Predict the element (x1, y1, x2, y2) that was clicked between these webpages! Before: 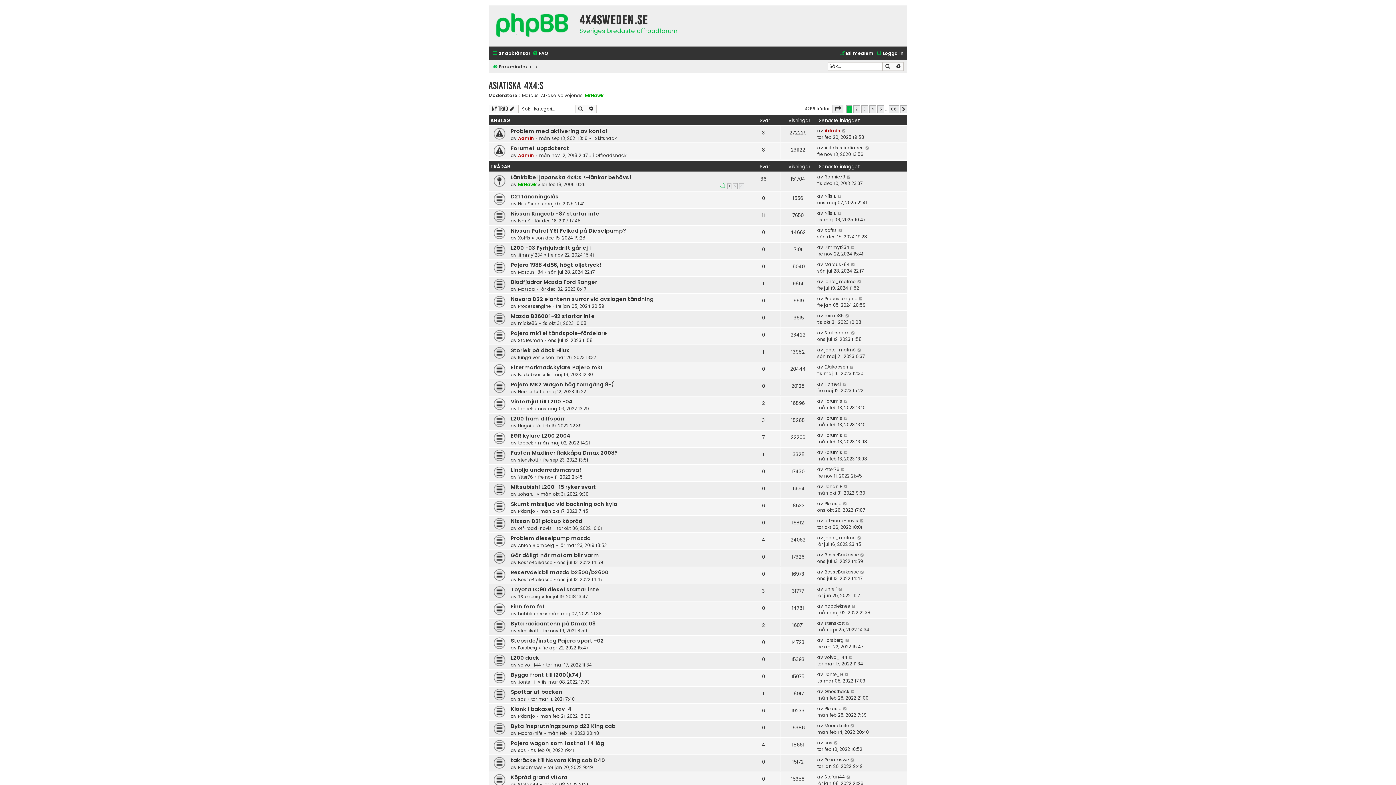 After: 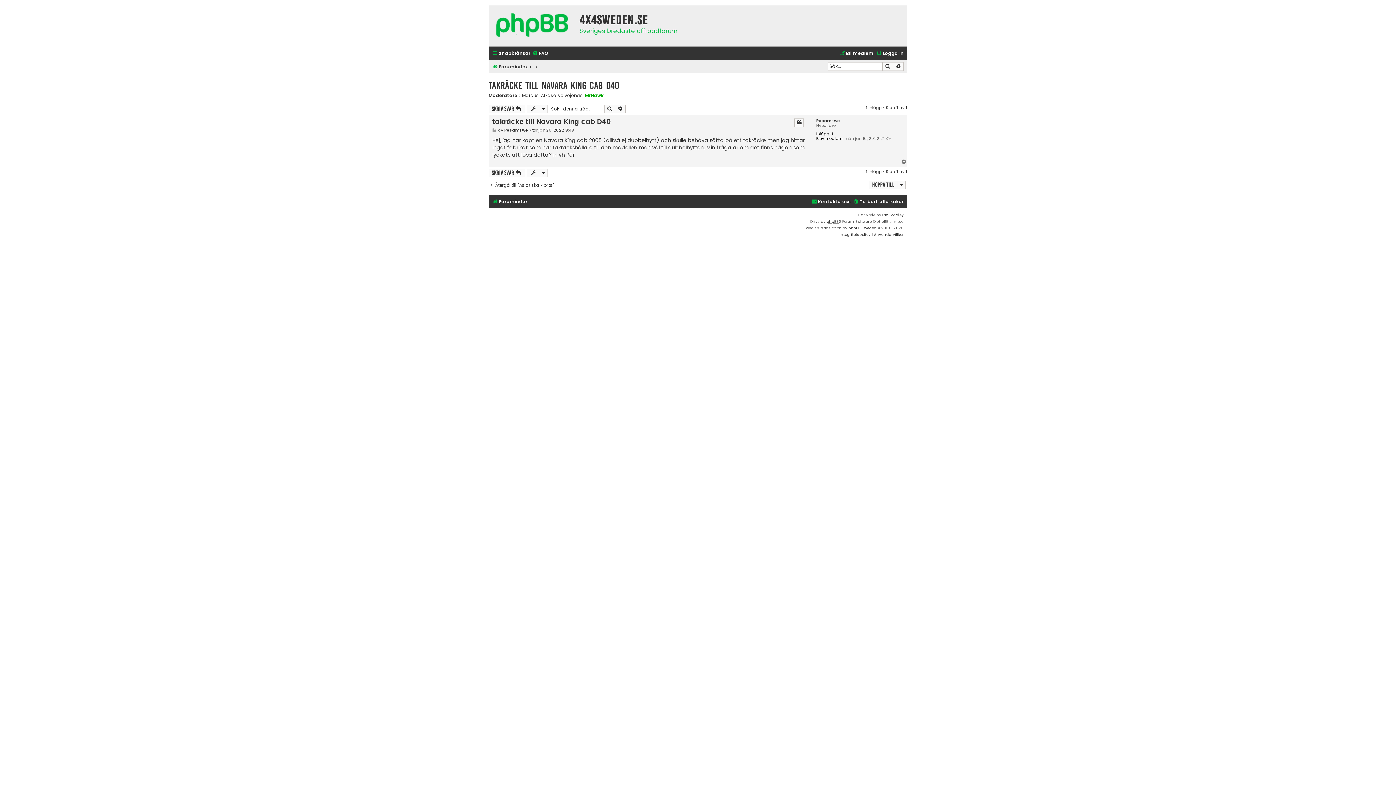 Action: bbox: (510, 757, 605, 764) label: takräcke till Navara King cab D40